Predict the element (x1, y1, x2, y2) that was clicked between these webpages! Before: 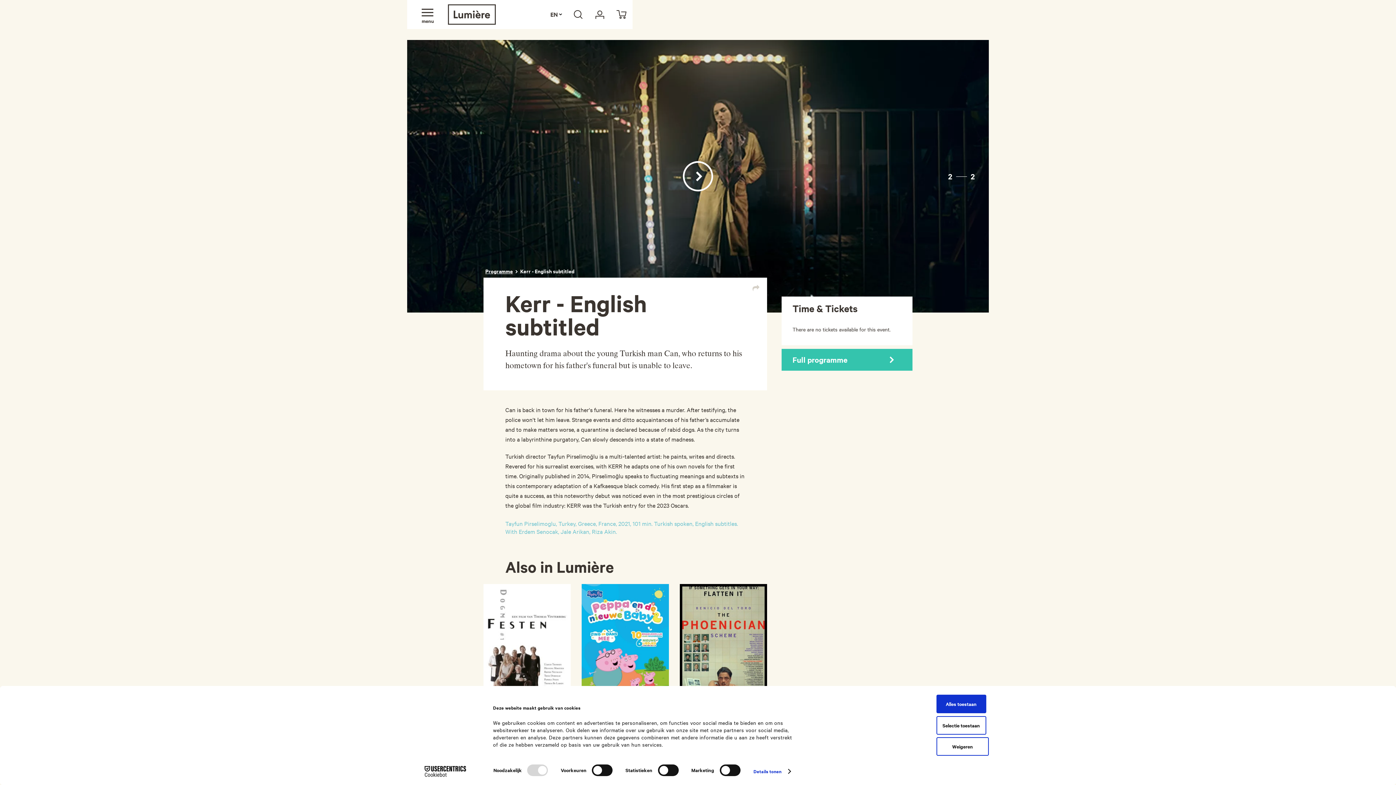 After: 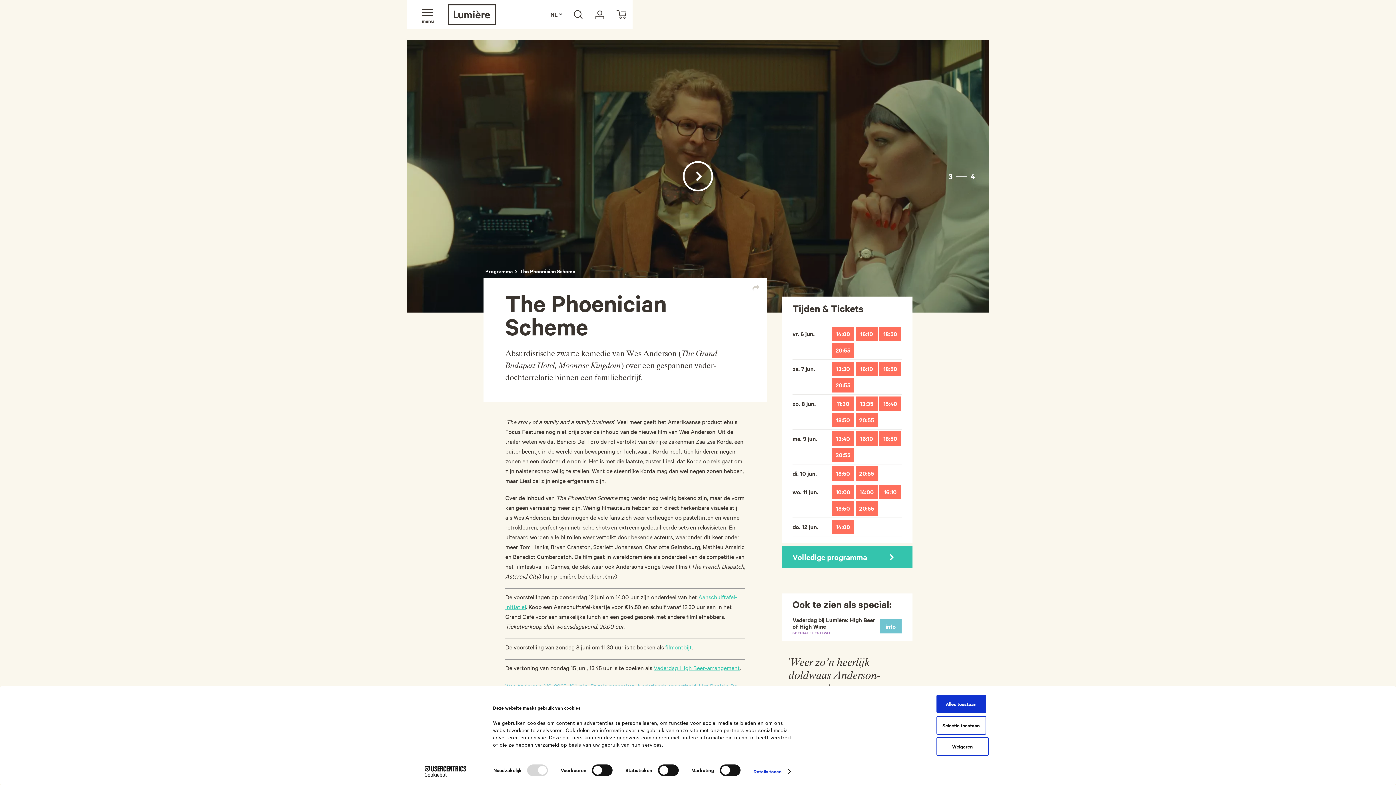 Action: bbox: (680, 584, 767, 722)